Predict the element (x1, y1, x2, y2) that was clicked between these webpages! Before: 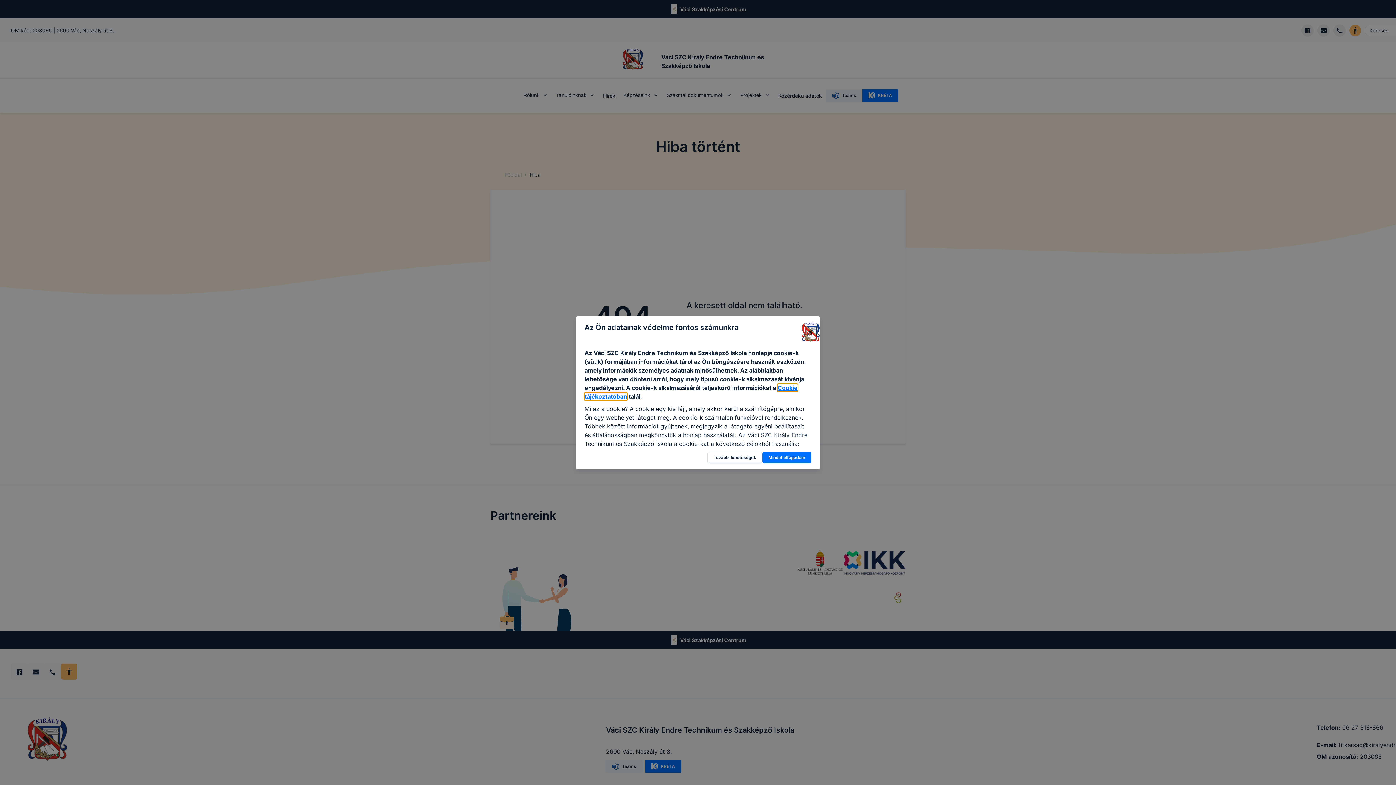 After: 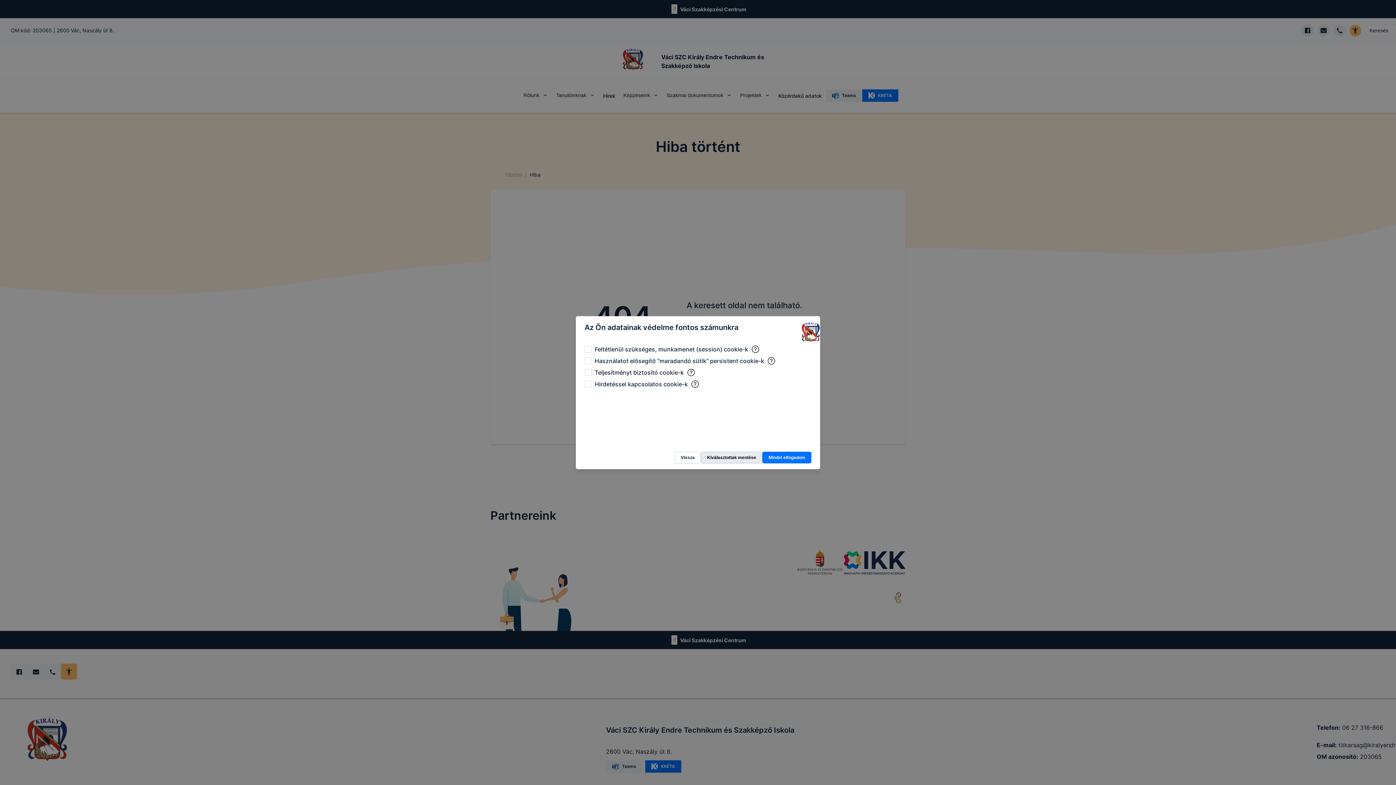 Action: label: További lehetőségek bbox: (707, 451, 762, 463)